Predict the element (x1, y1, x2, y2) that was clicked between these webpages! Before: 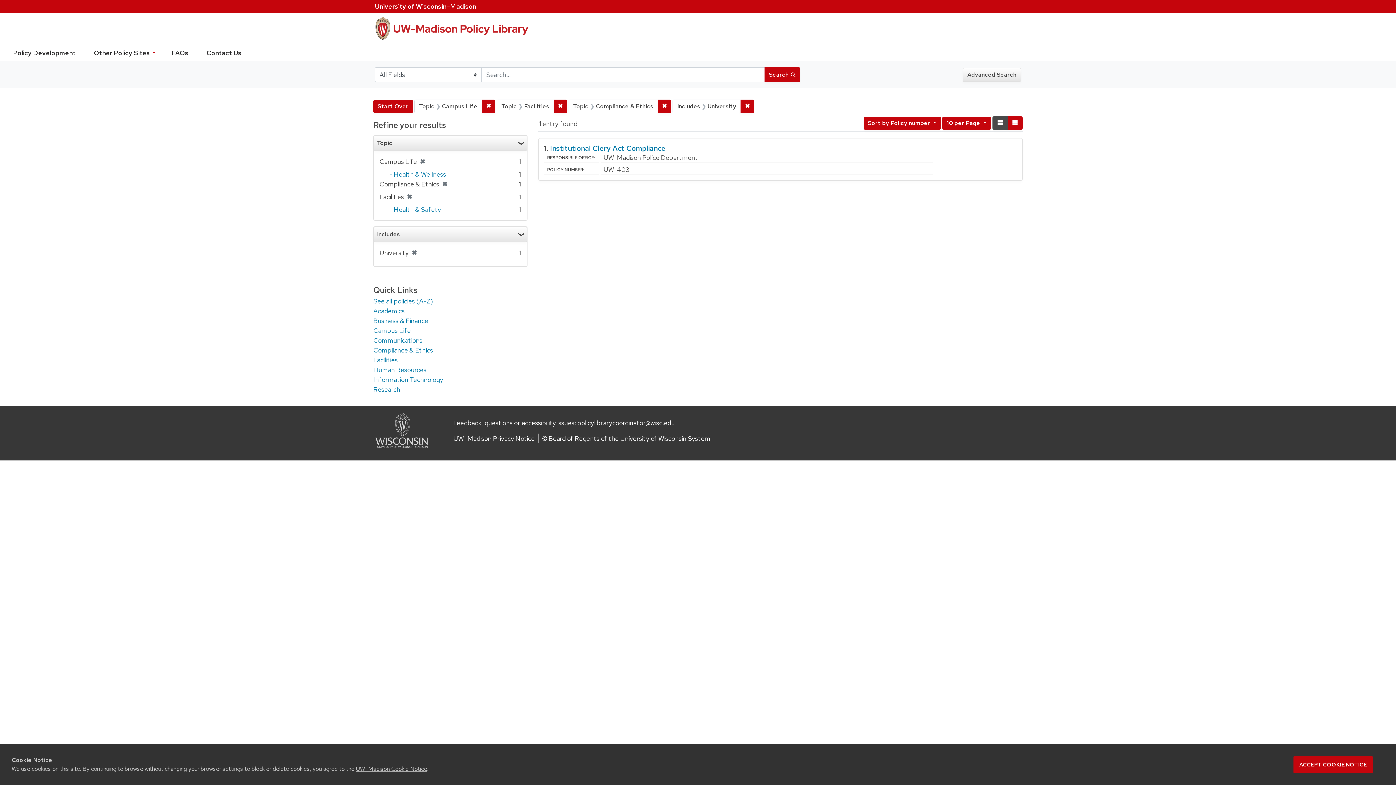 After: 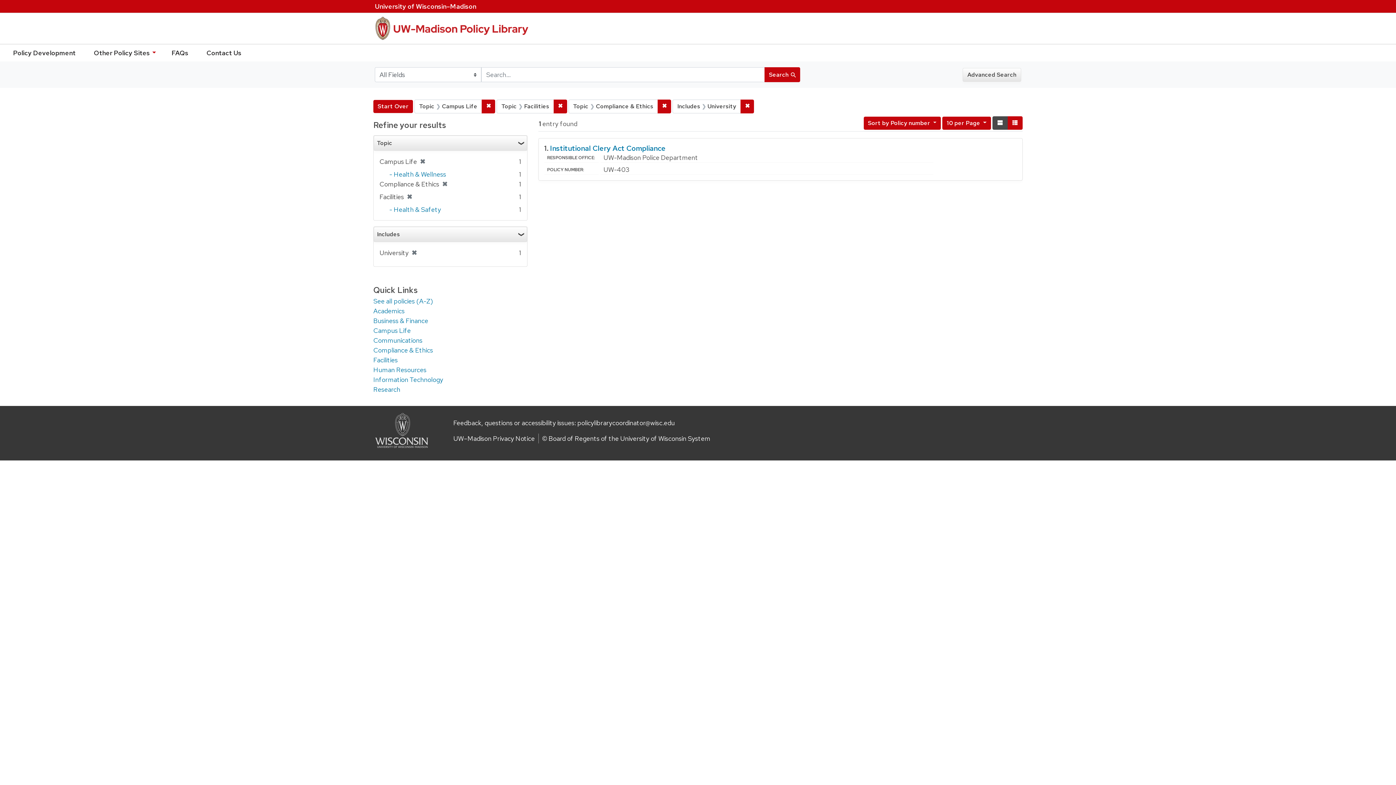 Action: bbox: (1293, 756, 1373, 773) label: Accept cookie notice